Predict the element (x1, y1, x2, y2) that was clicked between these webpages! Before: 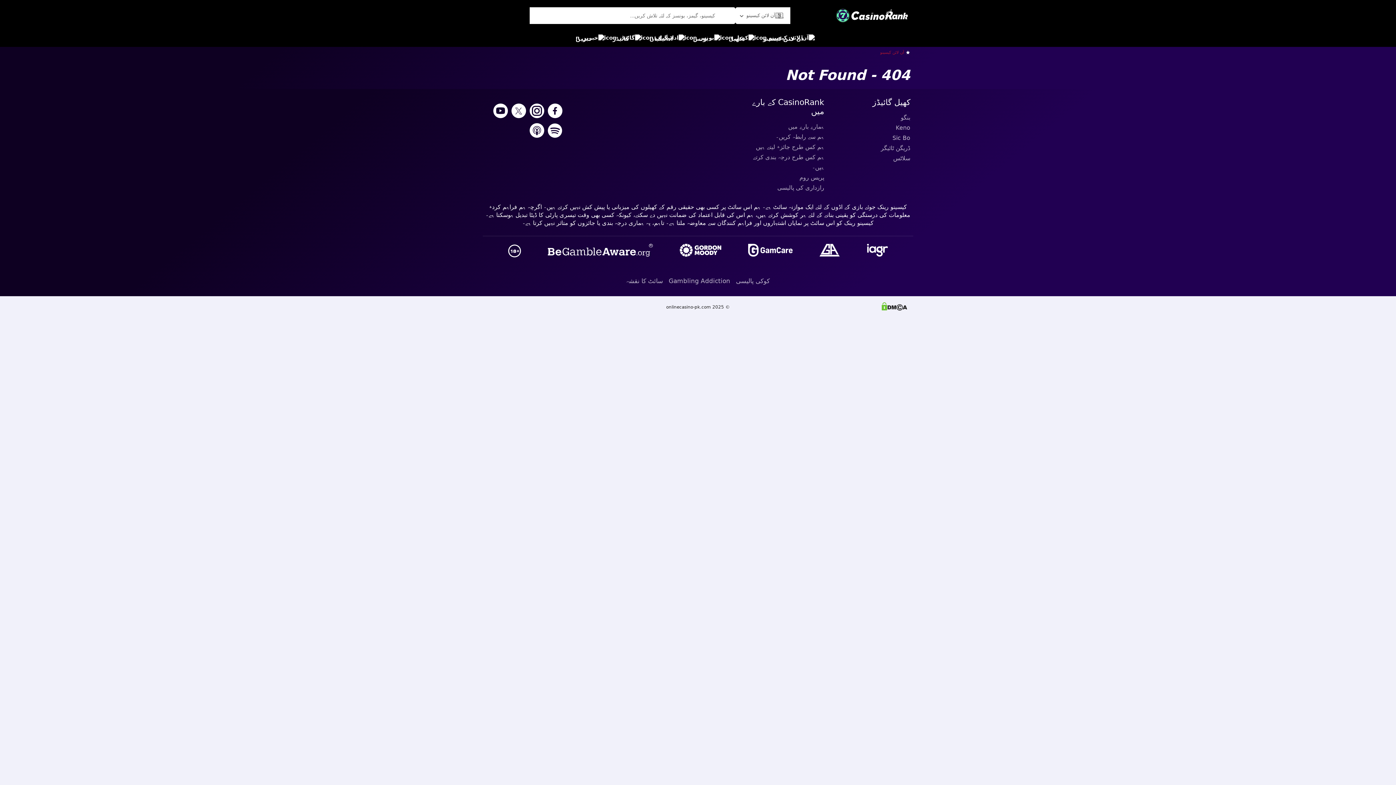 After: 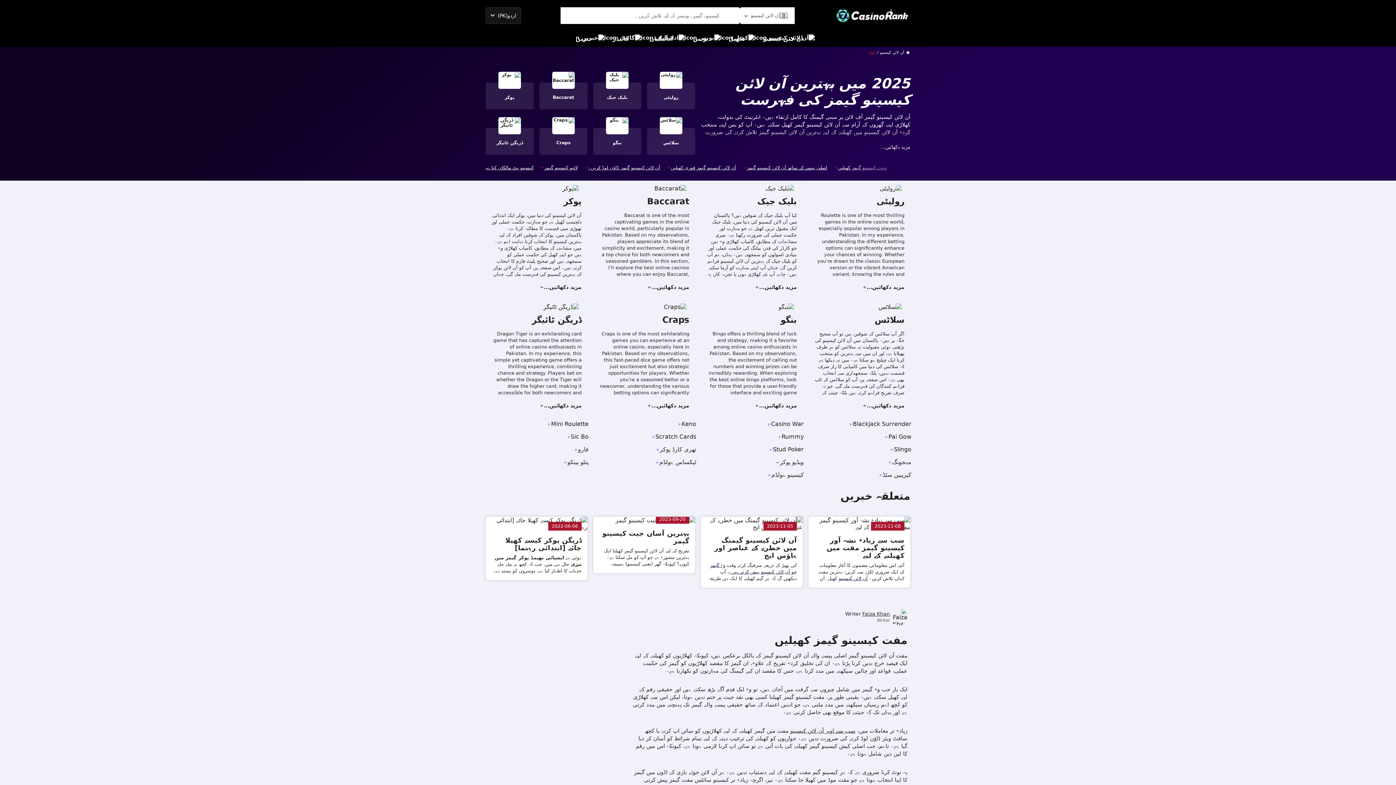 Action: bbox: (728, 30, 754, 46) label: کھیل